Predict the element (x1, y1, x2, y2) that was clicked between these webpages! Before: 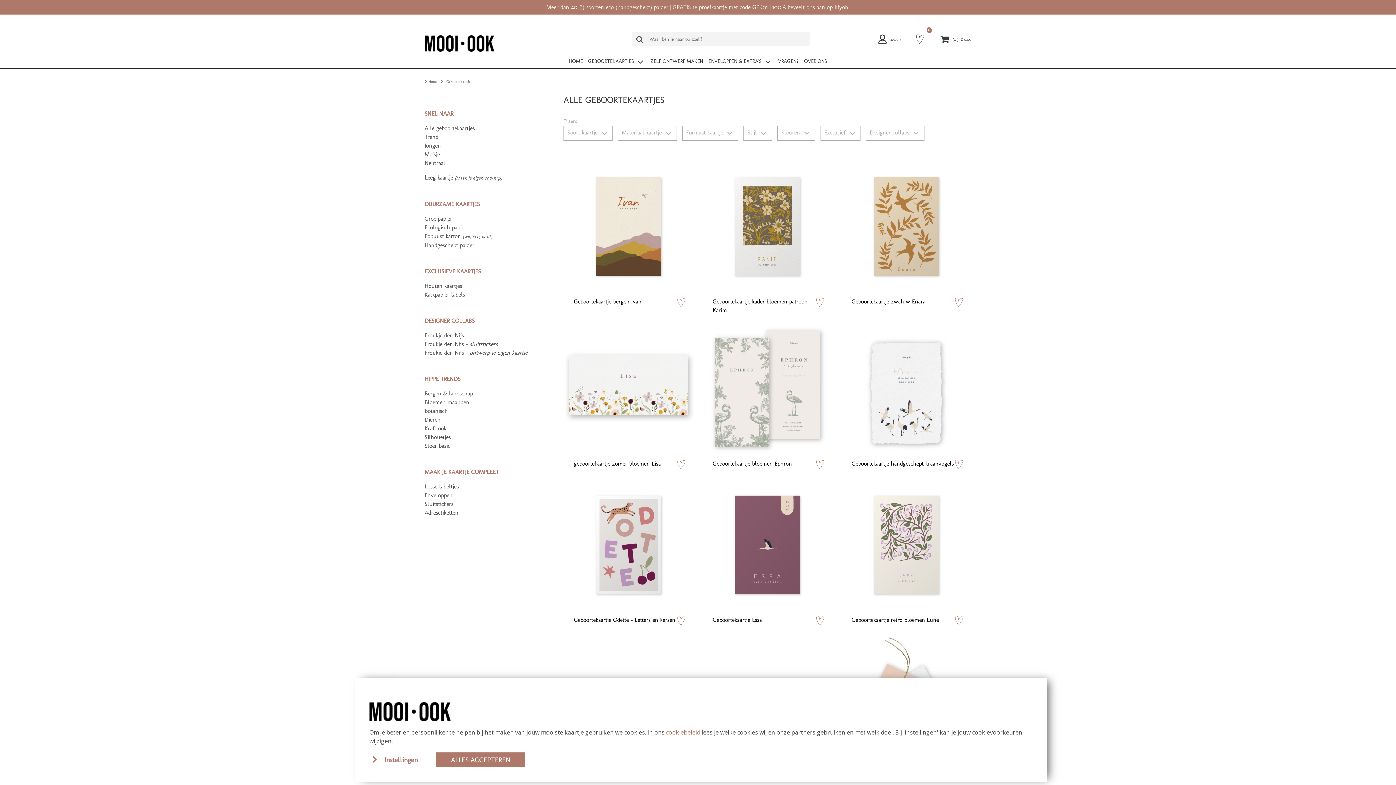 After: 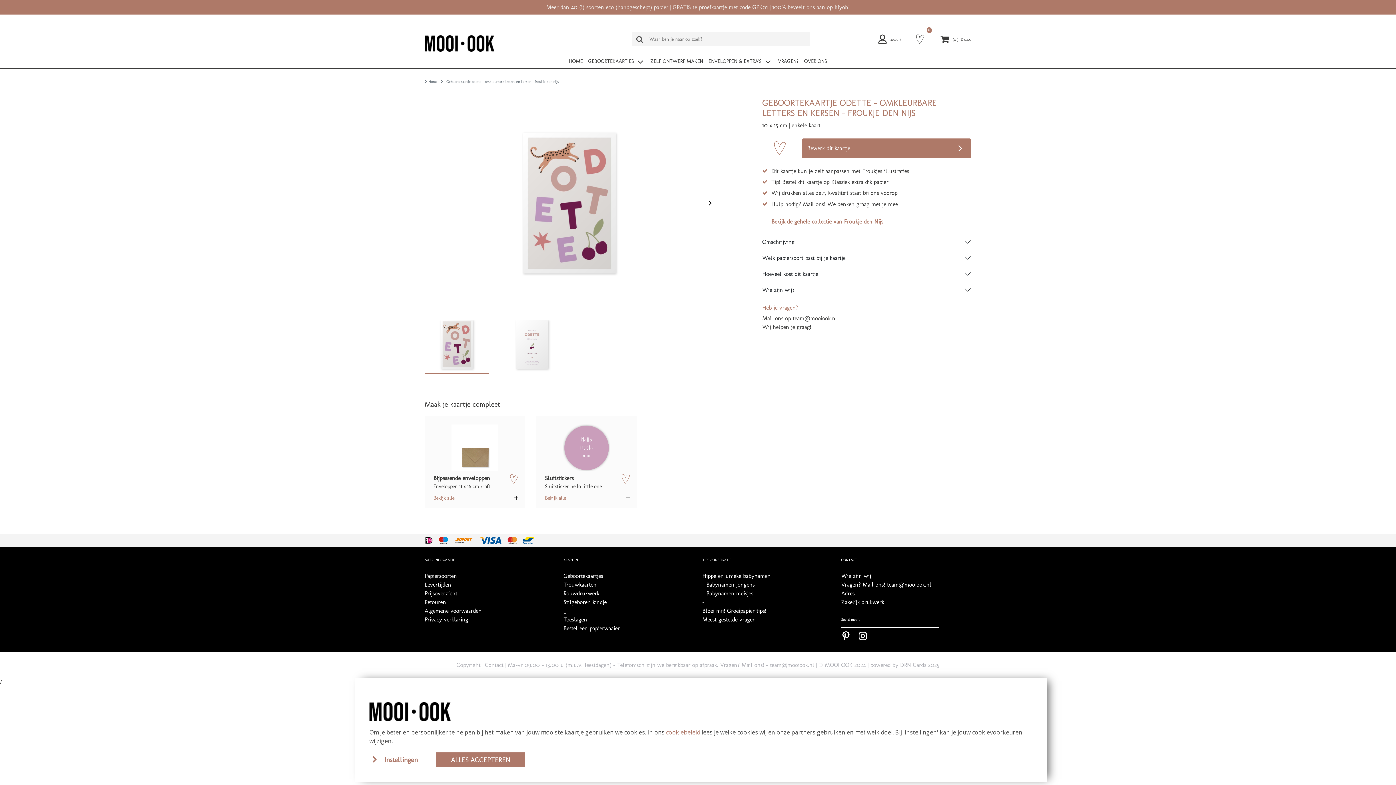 Action: bbox: (563, 480, 693, 610)